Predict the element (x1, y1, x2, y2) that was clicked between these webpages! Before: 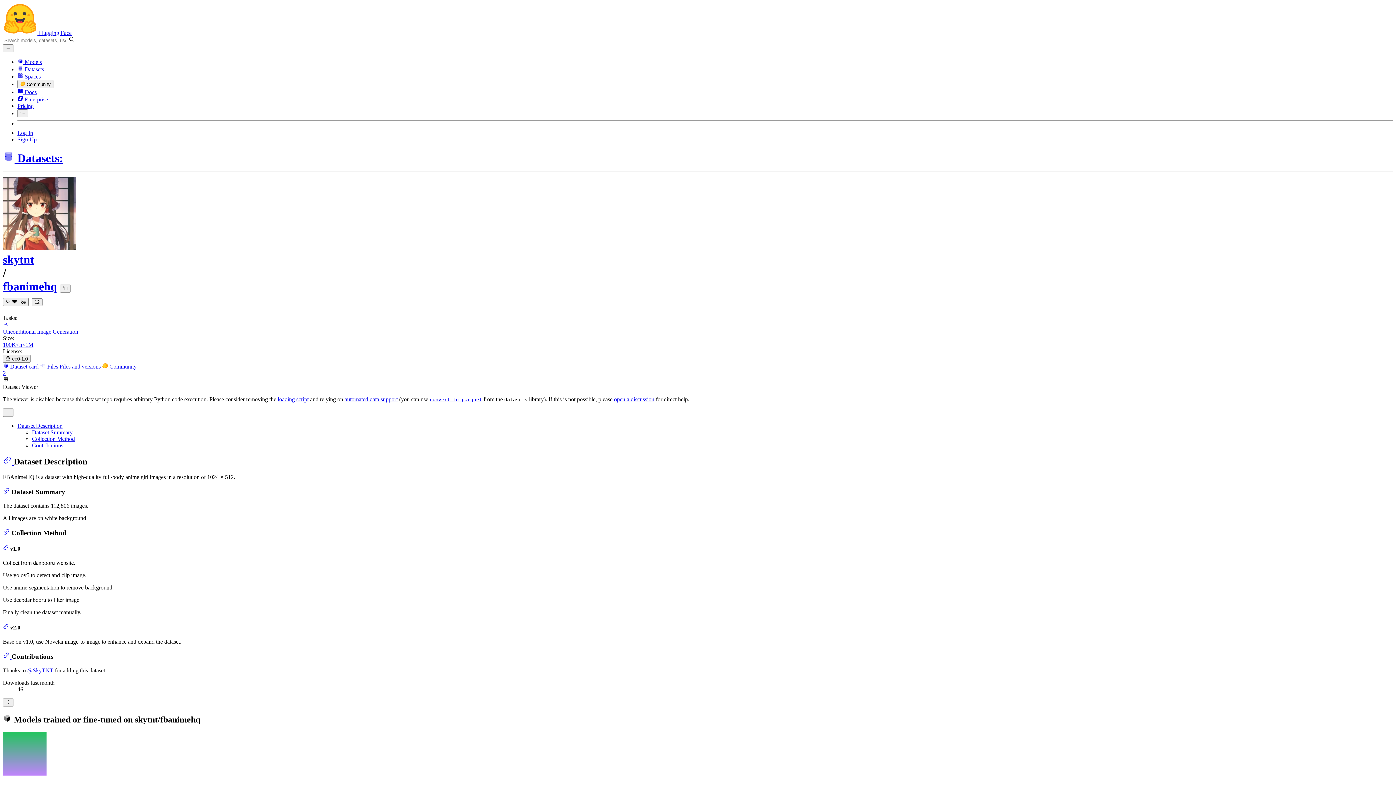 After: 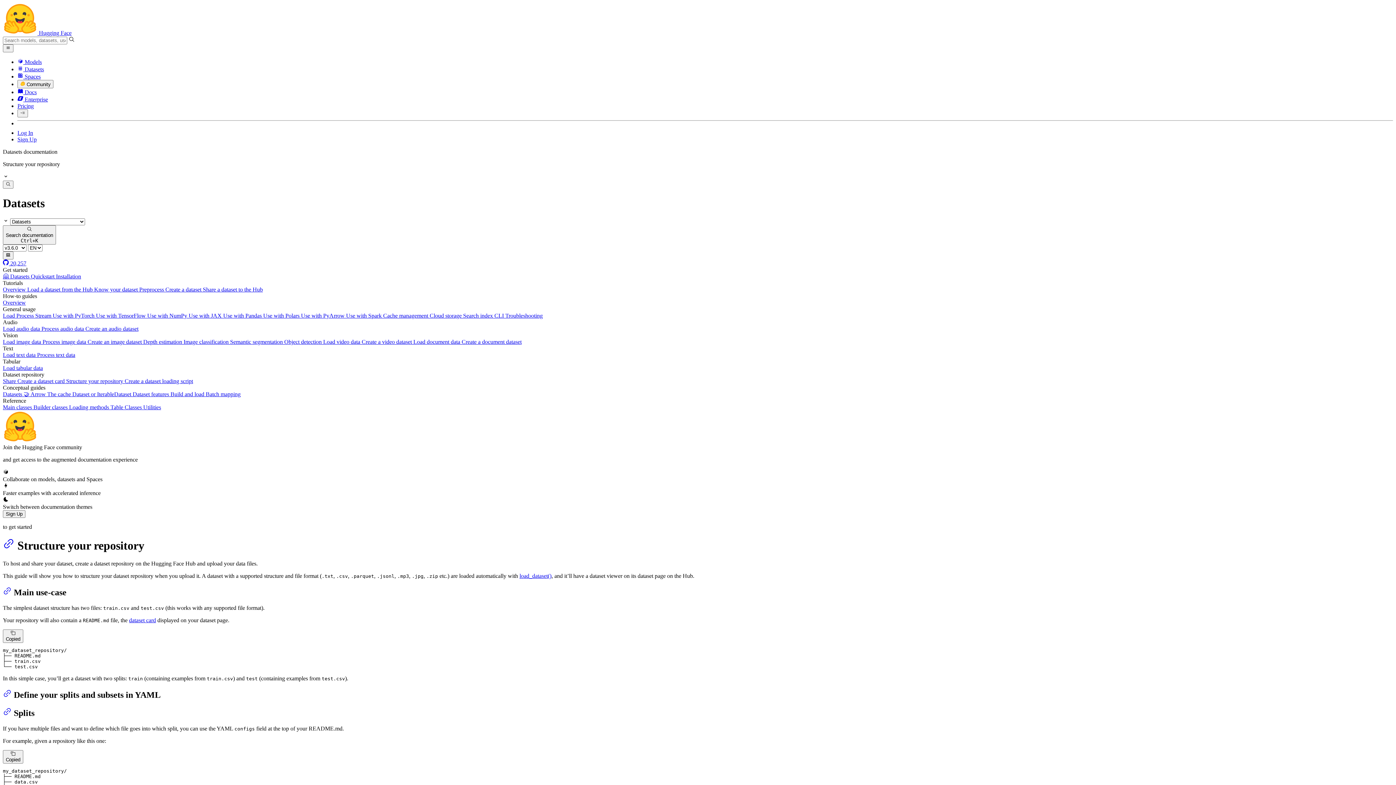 Action: label: automated data support bbox: (344, 396, 397, 402)